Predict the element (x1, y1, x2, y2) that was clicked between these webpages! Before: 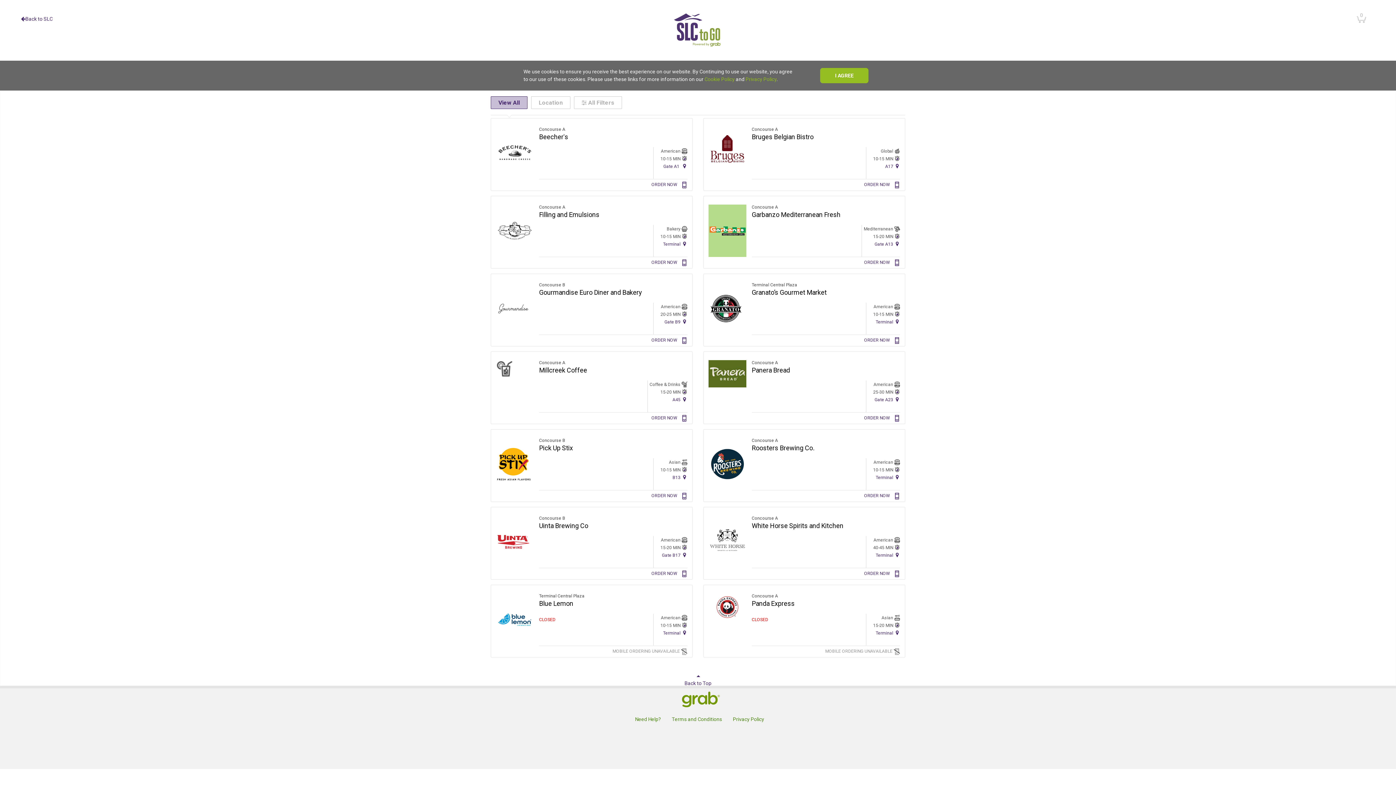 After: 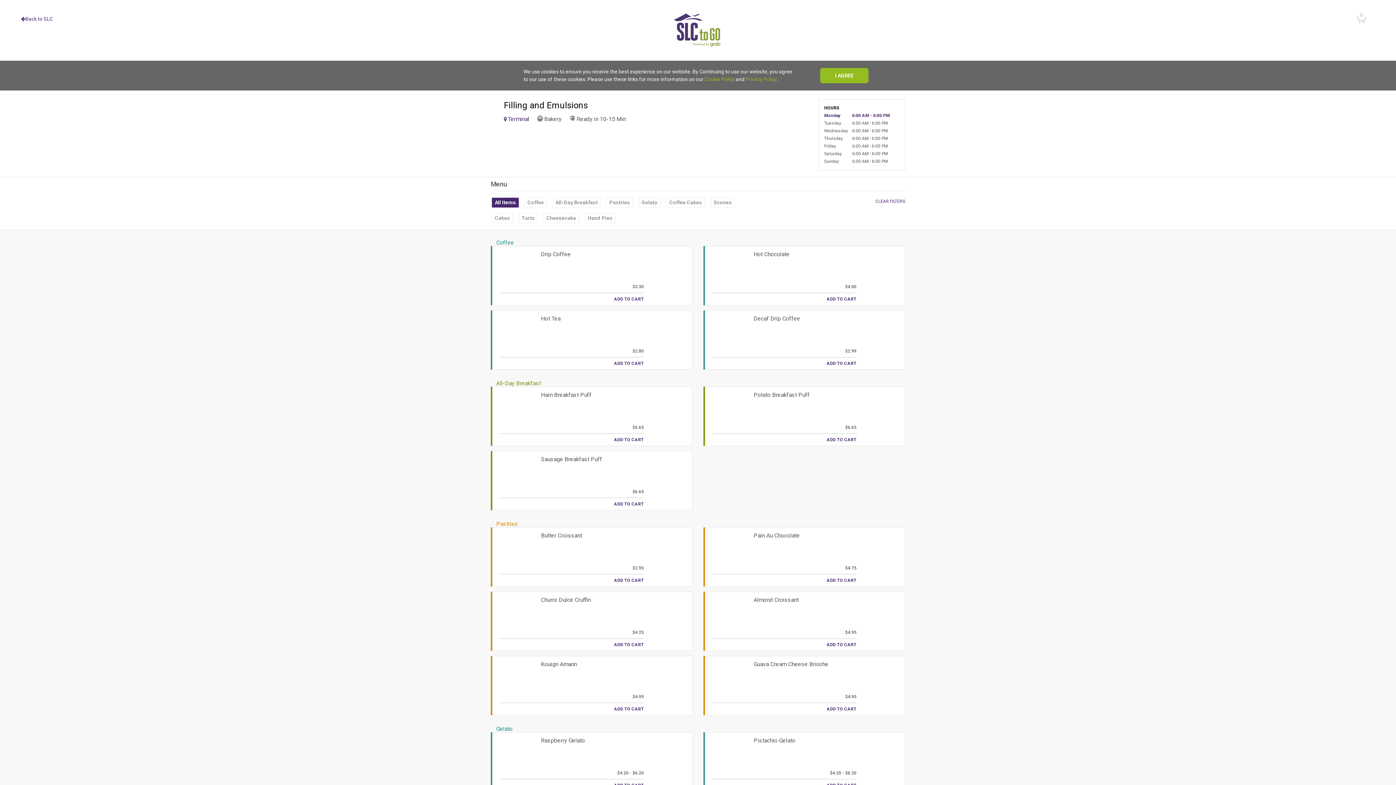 Action: bbox: (496, 201, 687, 263) label: Concourse A

Filling and Emulsions

Bakery 
10-15 MIN 
Terminal 
    
ORDER NOW 